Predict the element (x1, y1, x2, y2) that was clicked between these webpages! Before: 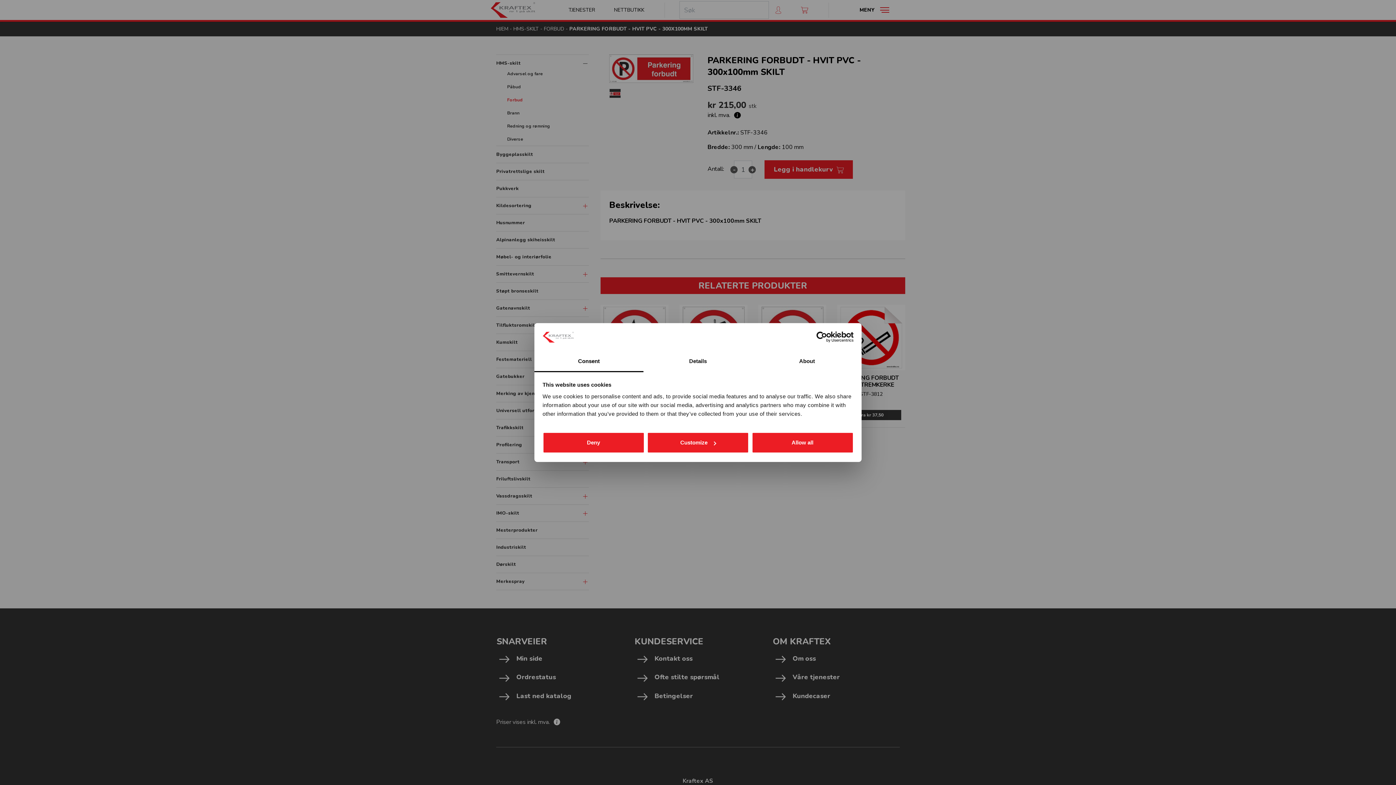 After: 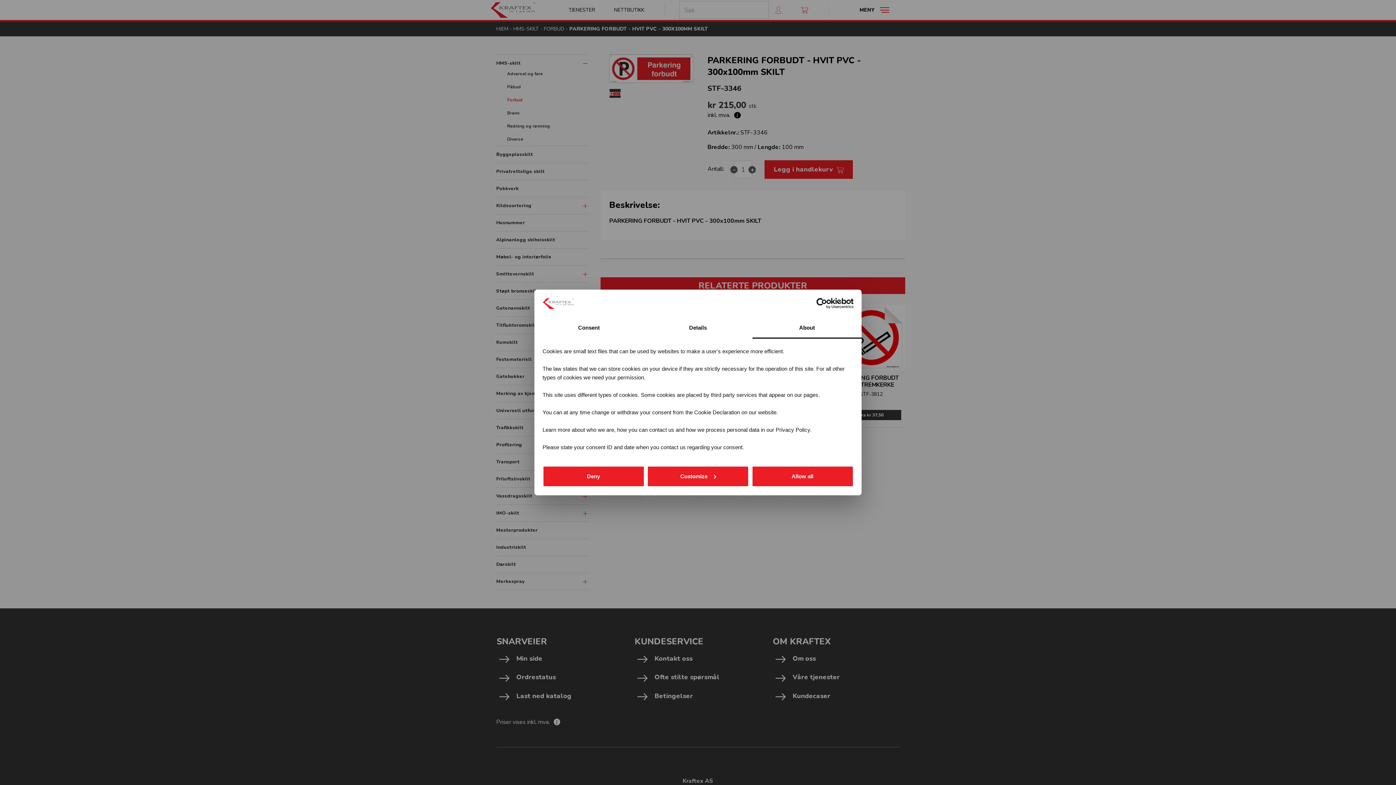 Action: bbox: (752, 351, 861, 372) label: About